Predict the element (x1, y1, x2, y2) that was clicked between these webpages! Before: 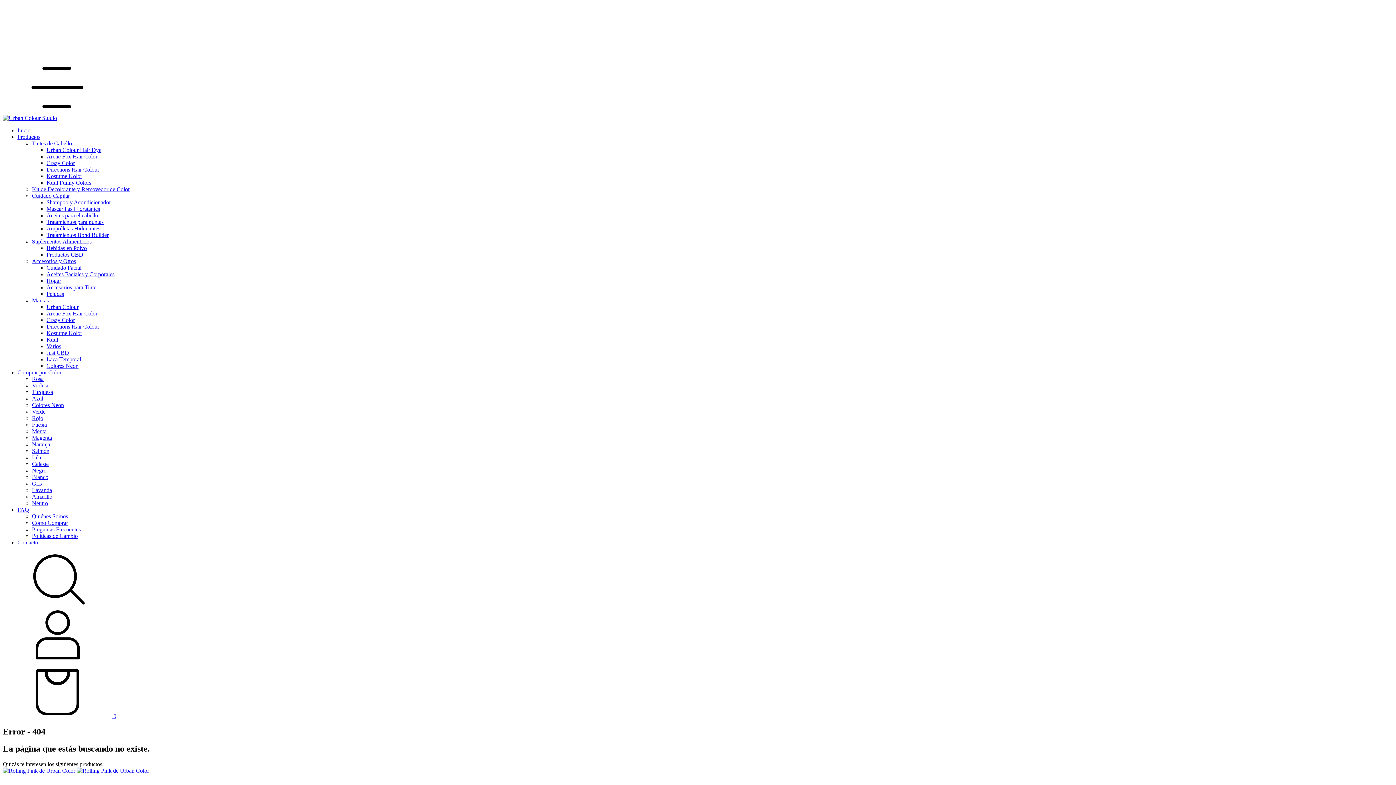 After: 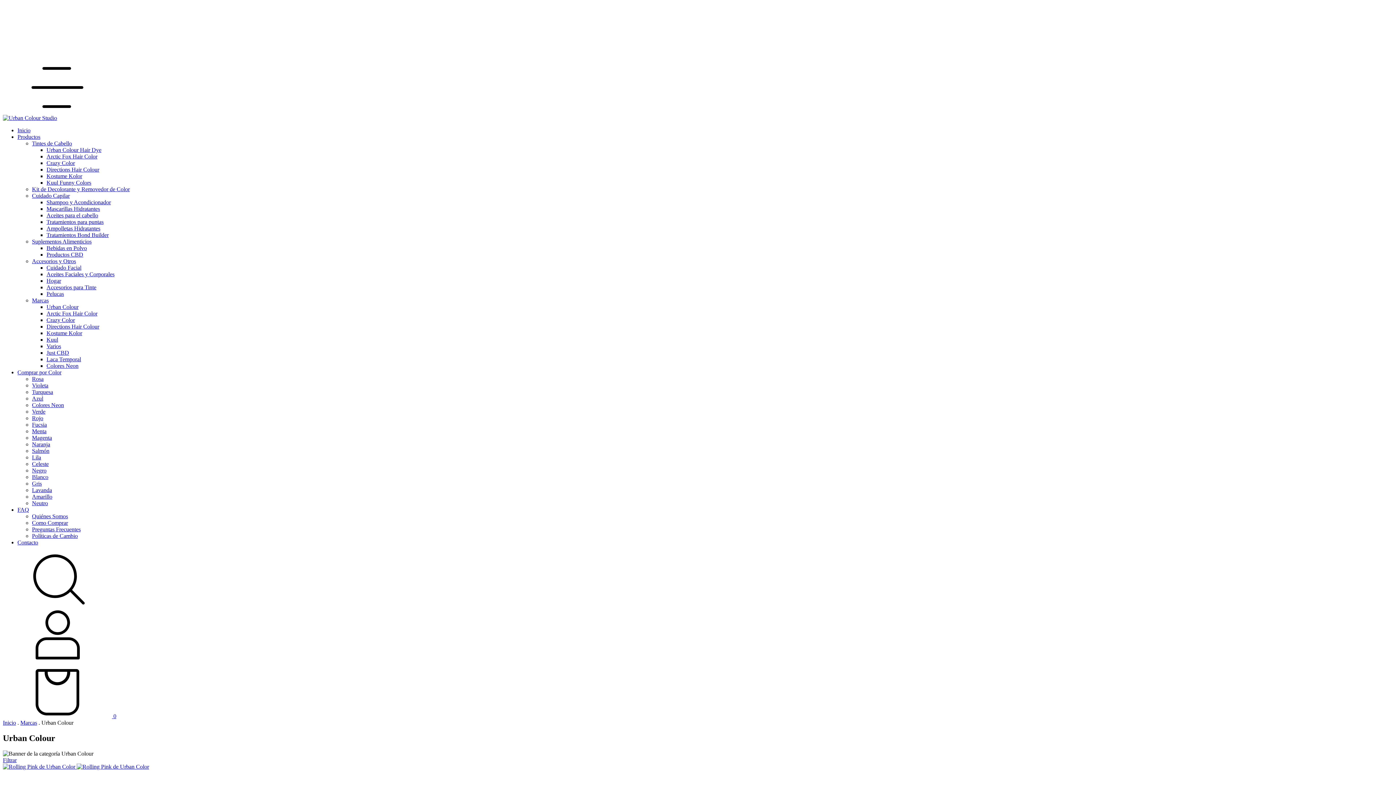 Action: bbox: (46, 304, 78, 310) label: Urban Colour